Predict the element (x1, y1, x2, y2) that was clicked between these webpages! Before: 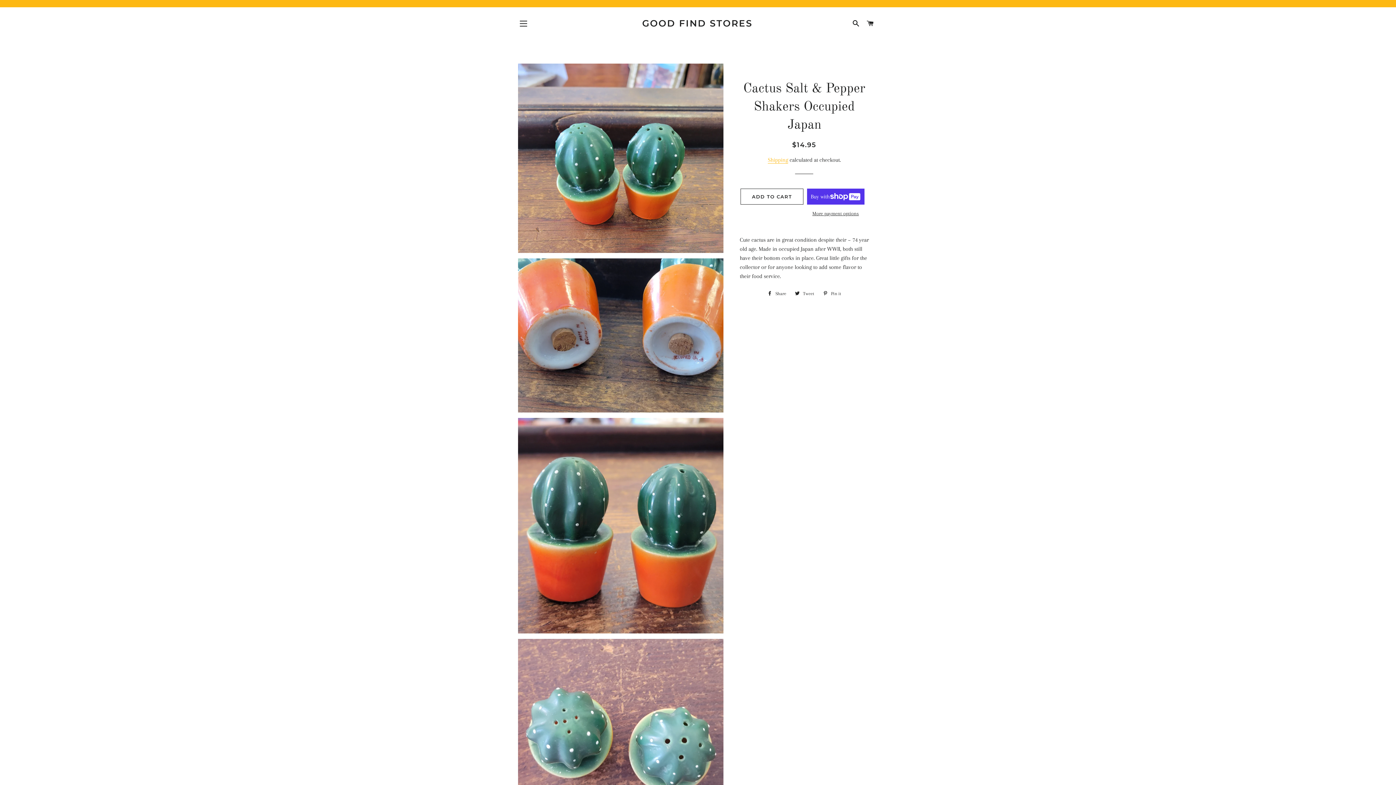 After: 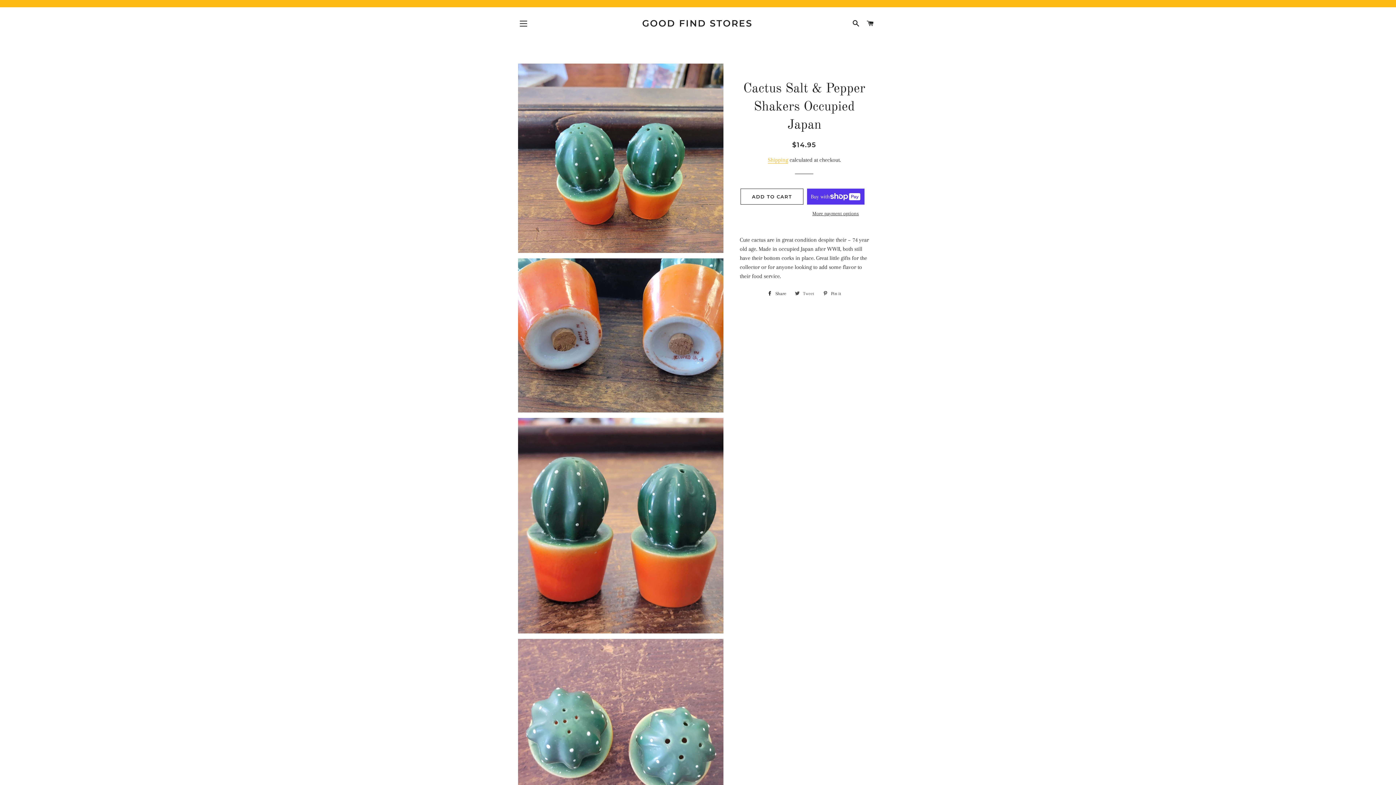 Action: bbox: (791, 288, 818, 299) label:  Tweet
Tweet on Twitter